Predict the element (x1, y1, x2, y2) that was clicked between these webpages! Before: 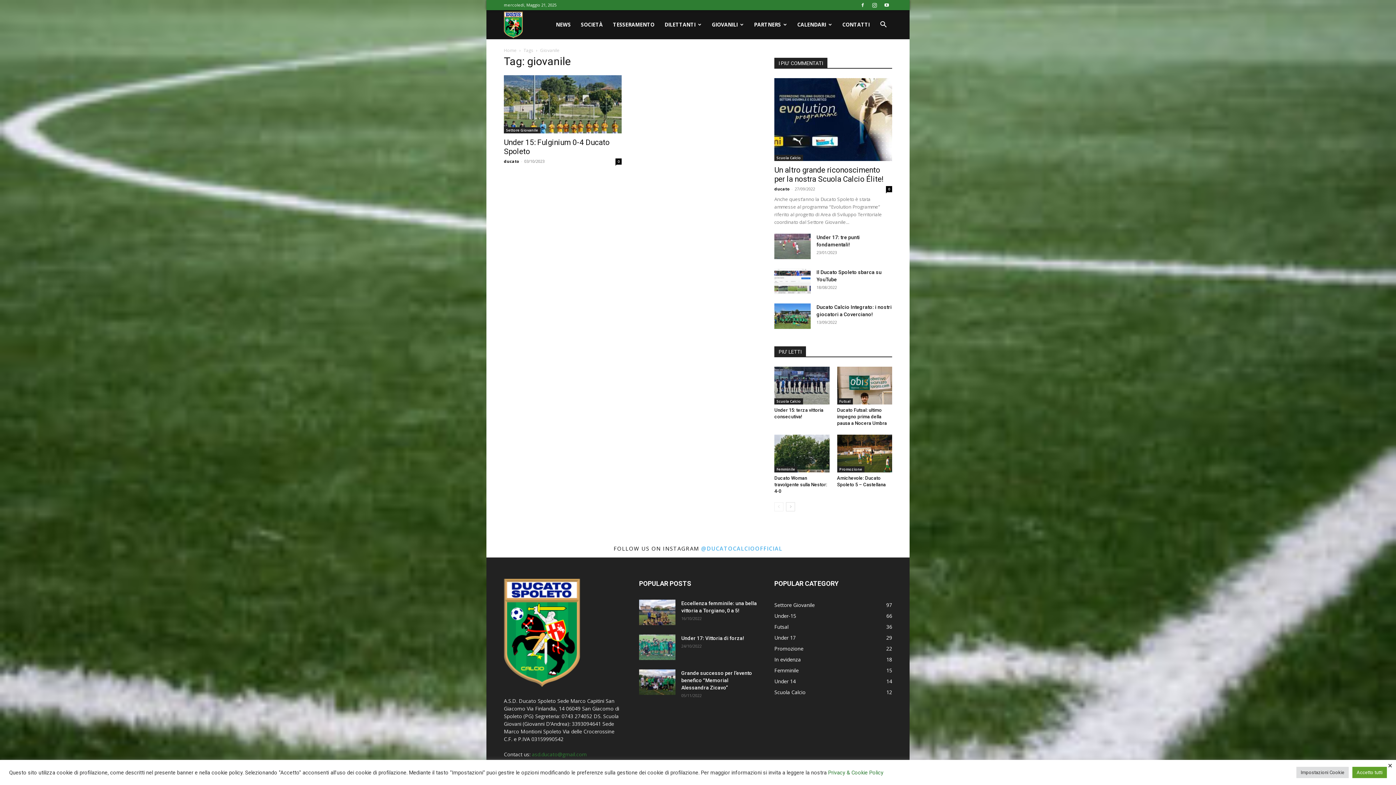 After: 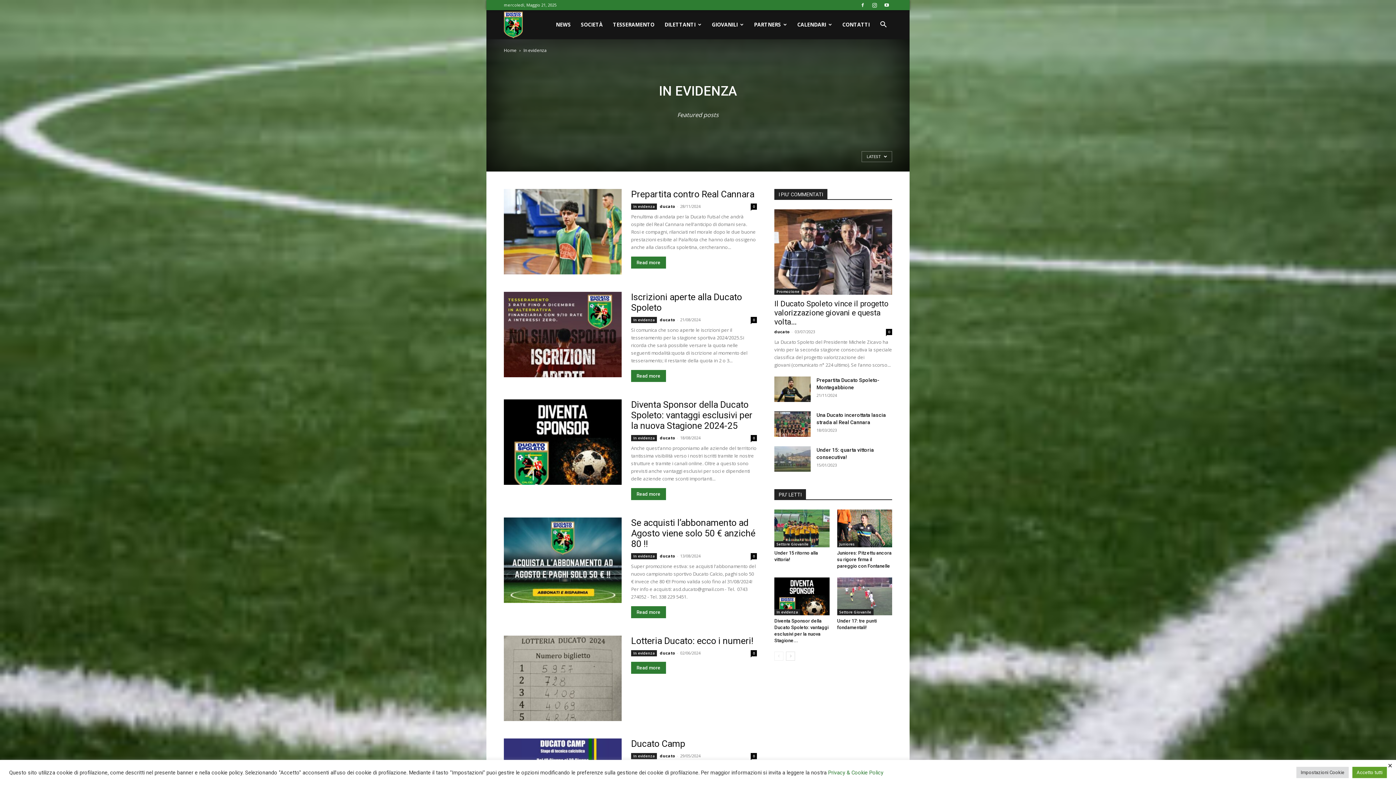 Action: label: In evidenza
18 bbox: (774, 656, 801, 663)